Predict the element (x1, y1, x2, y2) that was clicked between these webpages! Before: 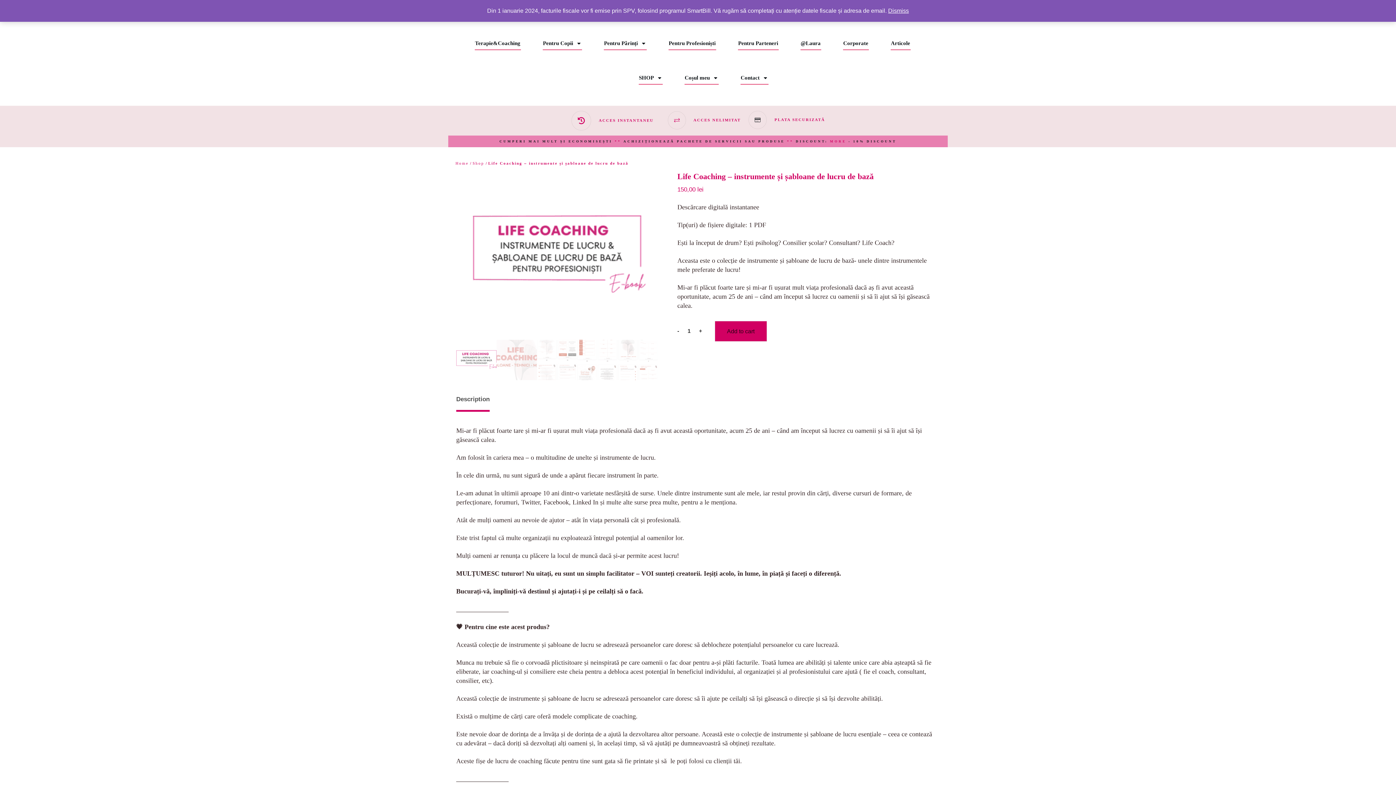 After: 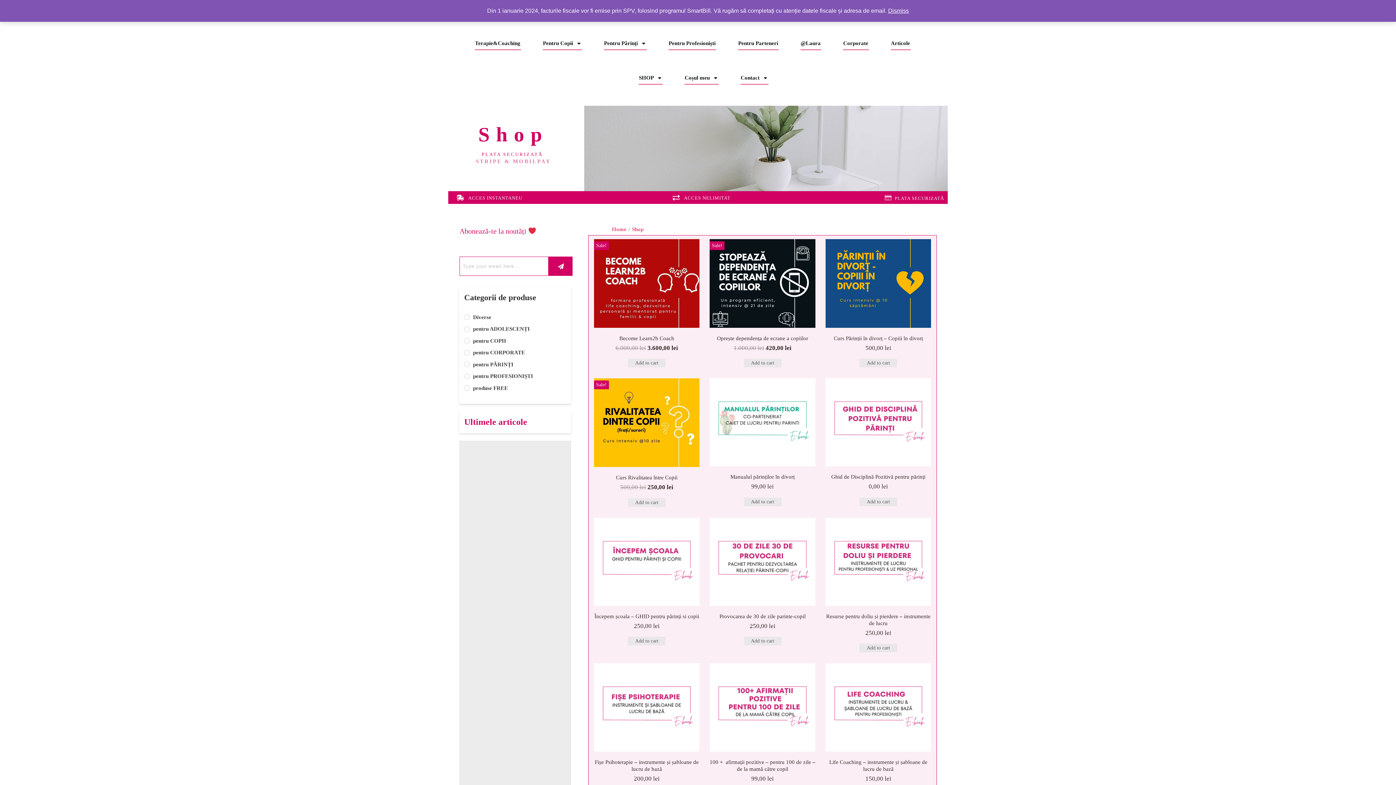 Action: label: Shop bbox: (472, 158, 484, 168)